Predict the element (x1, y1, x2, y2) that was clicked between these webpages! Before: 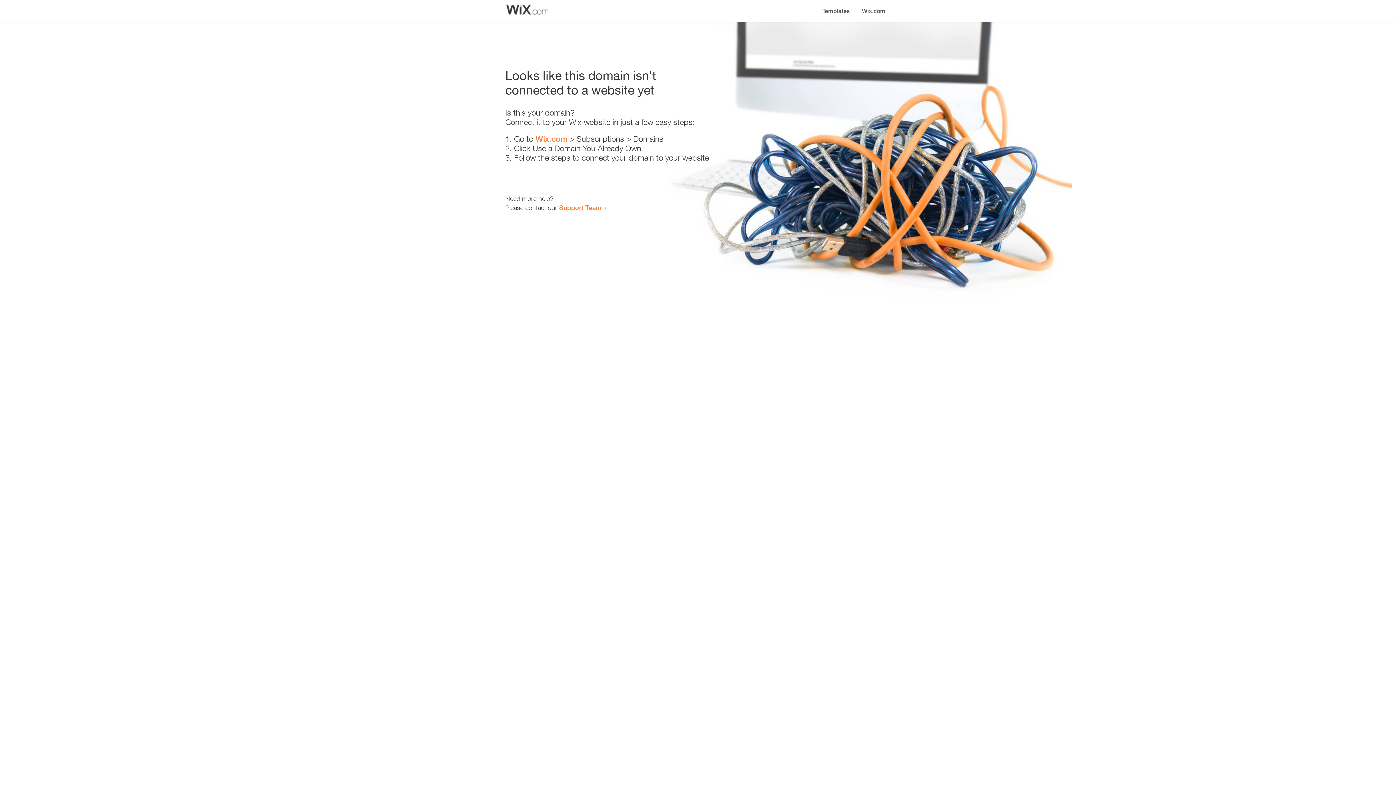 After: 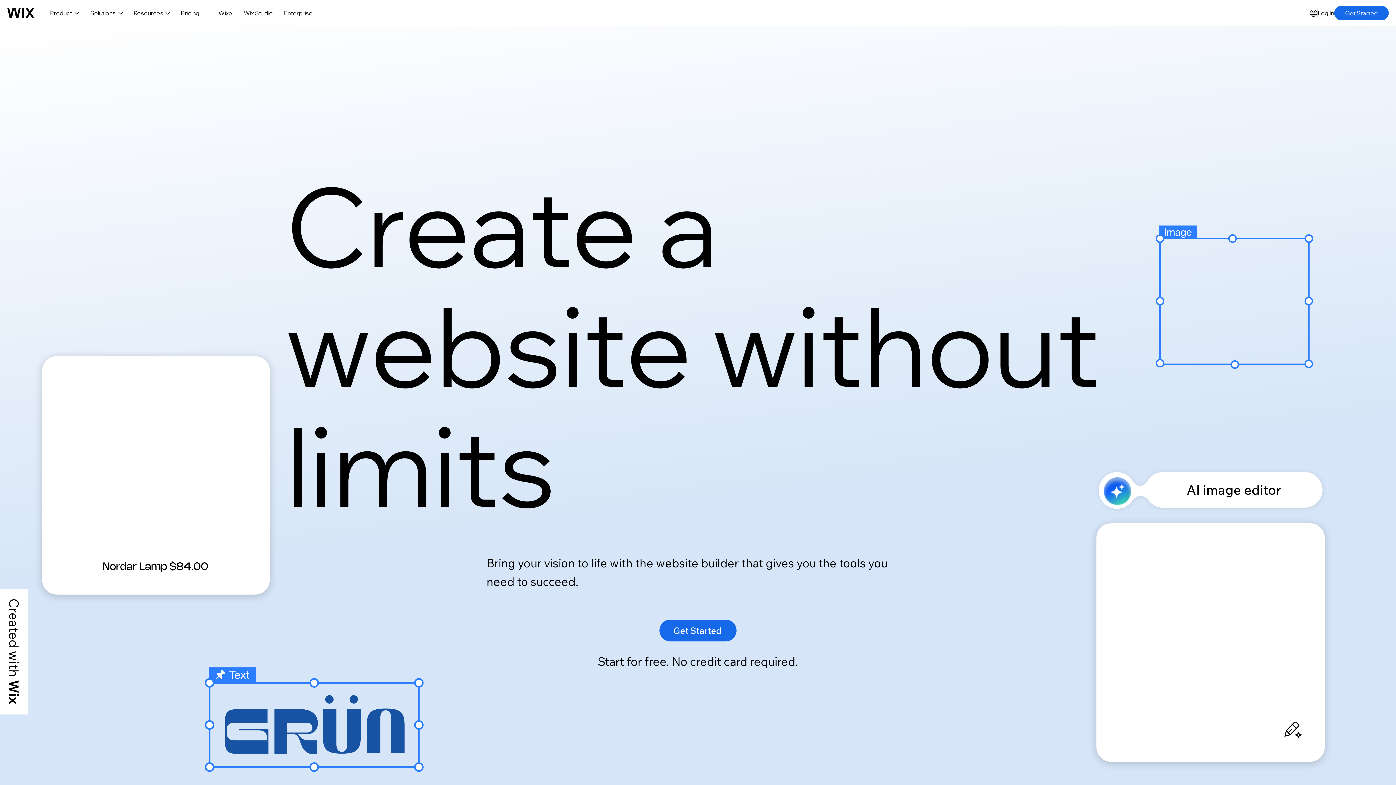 Action: label: Wix.com bbox: (856, 0, 890, 14)